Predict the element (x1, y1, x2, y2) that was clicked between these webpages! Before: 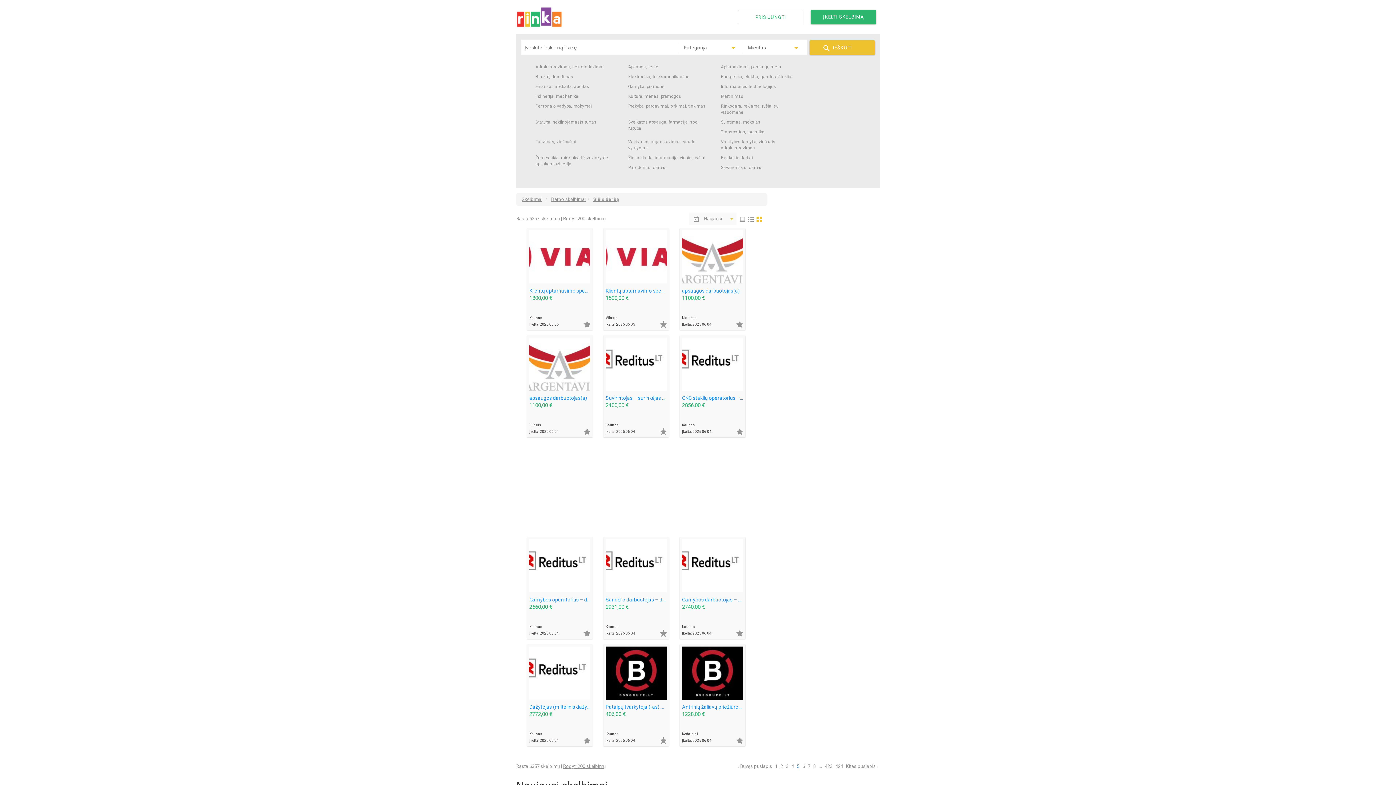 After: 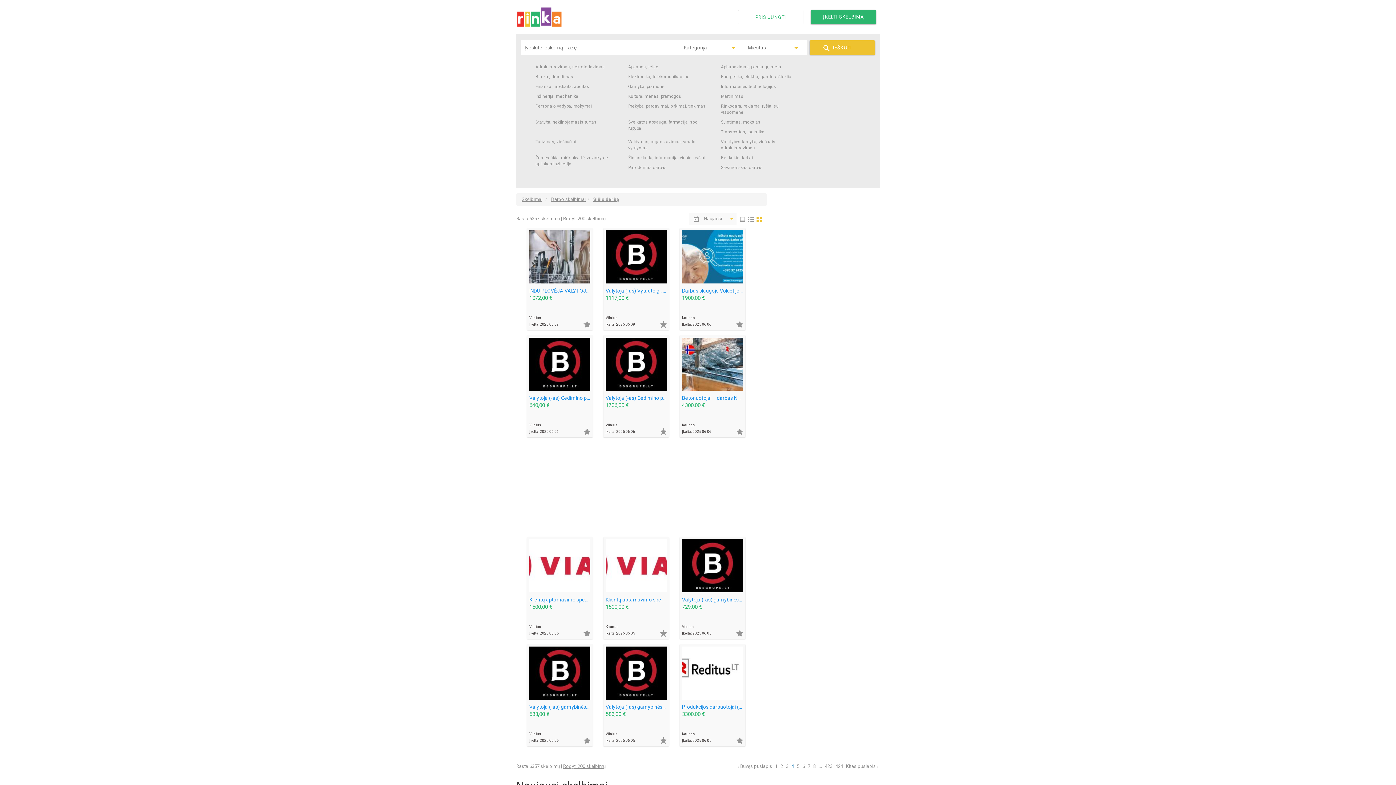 Action: bbox: (790, 764, 795, 769) label: 4